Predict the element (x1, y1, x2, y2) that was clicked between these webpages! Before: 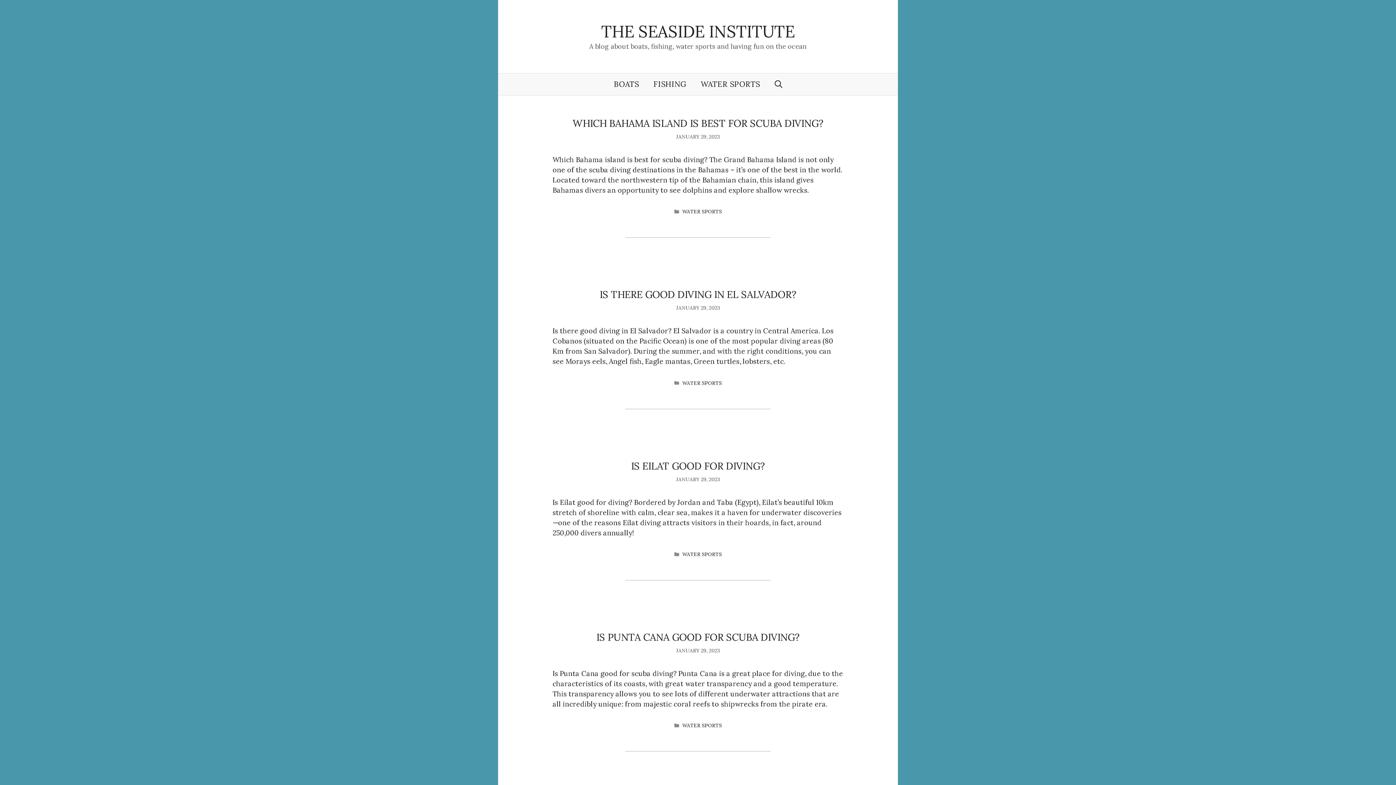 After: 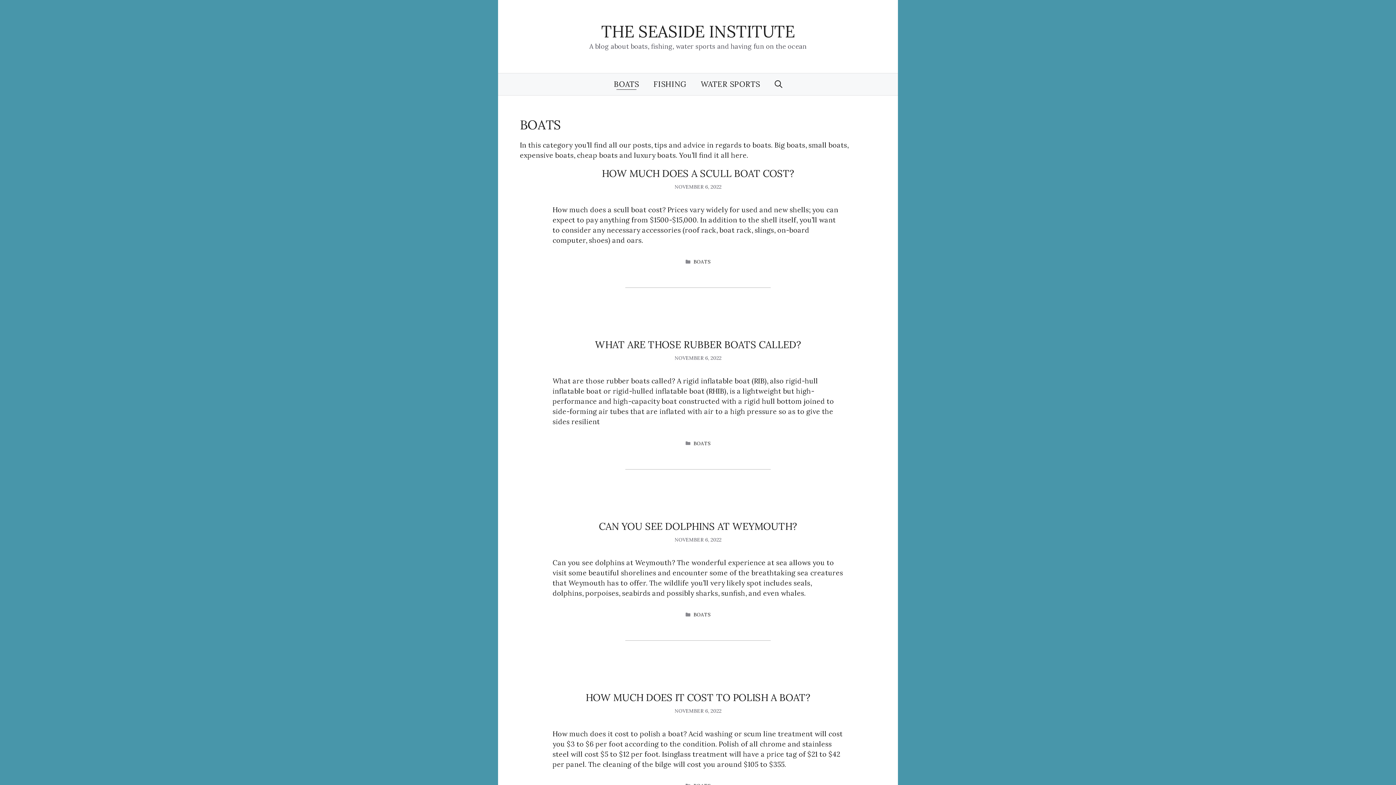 Action: bbox: (606, 73, 646, 95) label: BOATS